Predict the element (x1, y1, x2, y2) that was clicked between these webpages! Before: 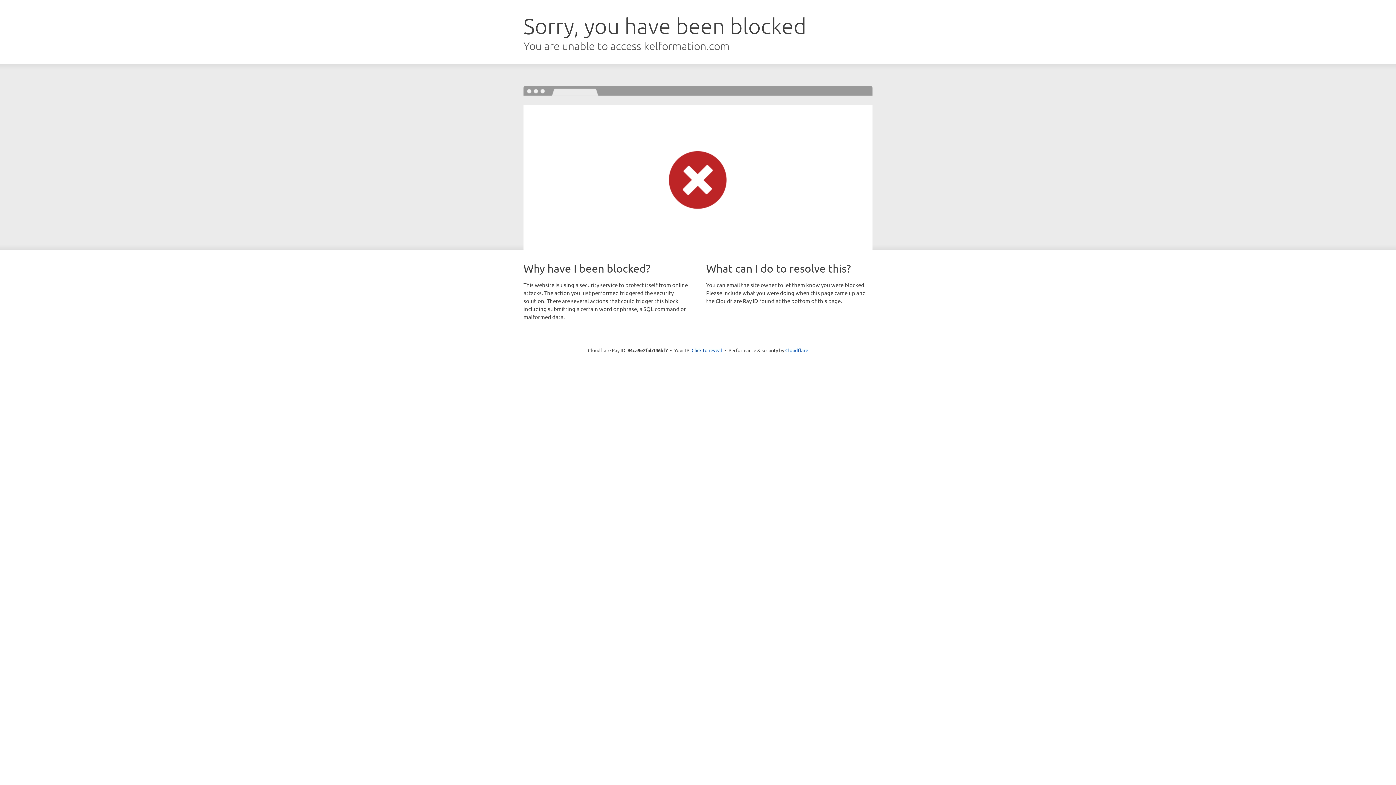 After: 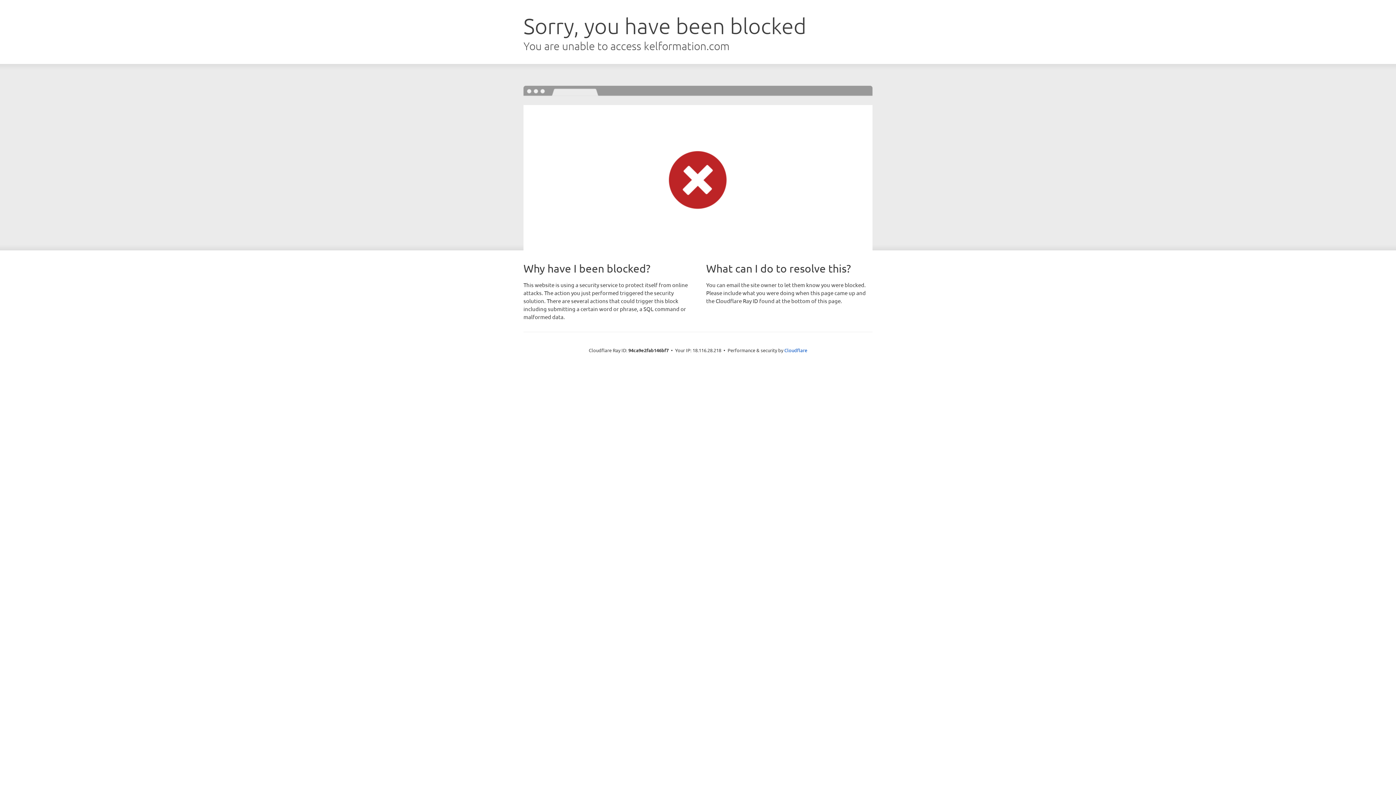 Action: label: Click to reveal bbox: (691, 346, 722, 353)